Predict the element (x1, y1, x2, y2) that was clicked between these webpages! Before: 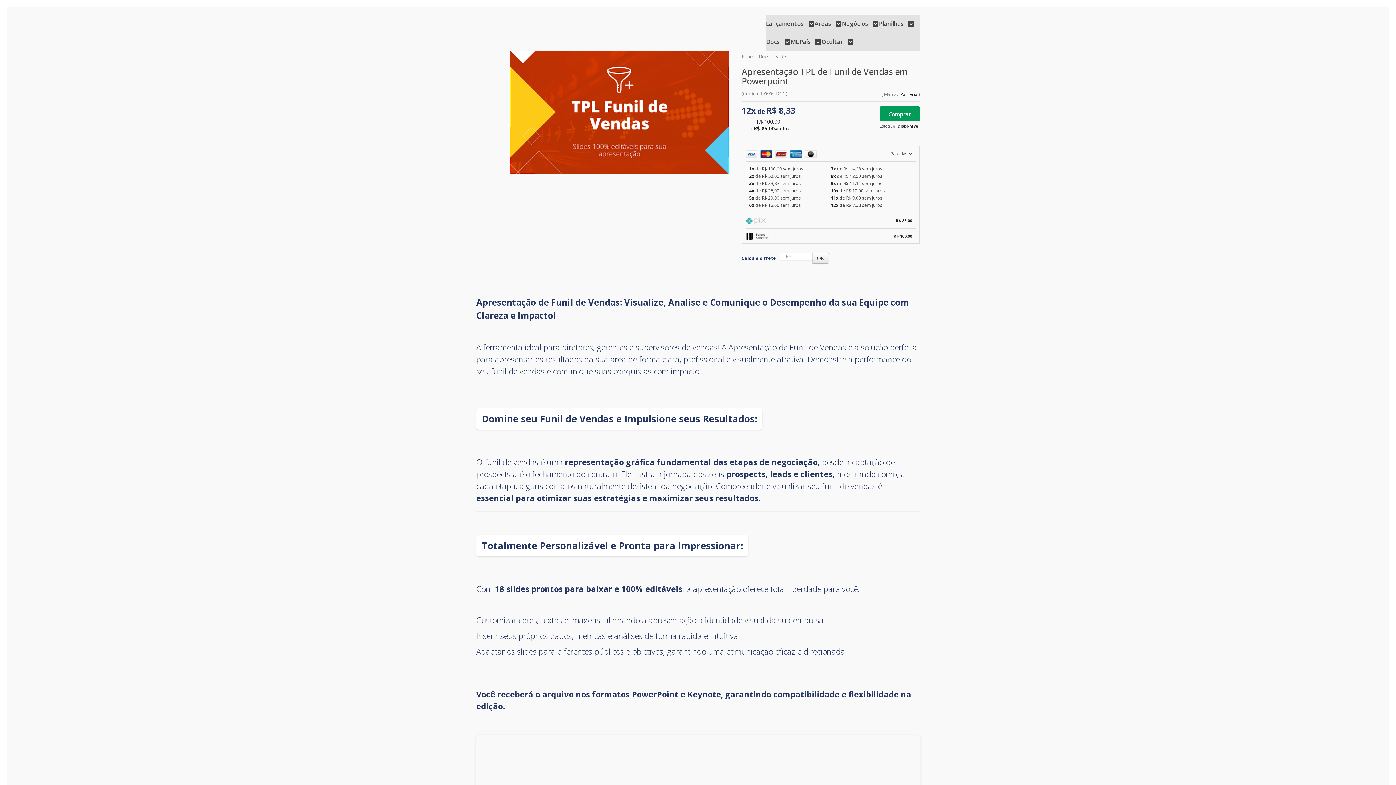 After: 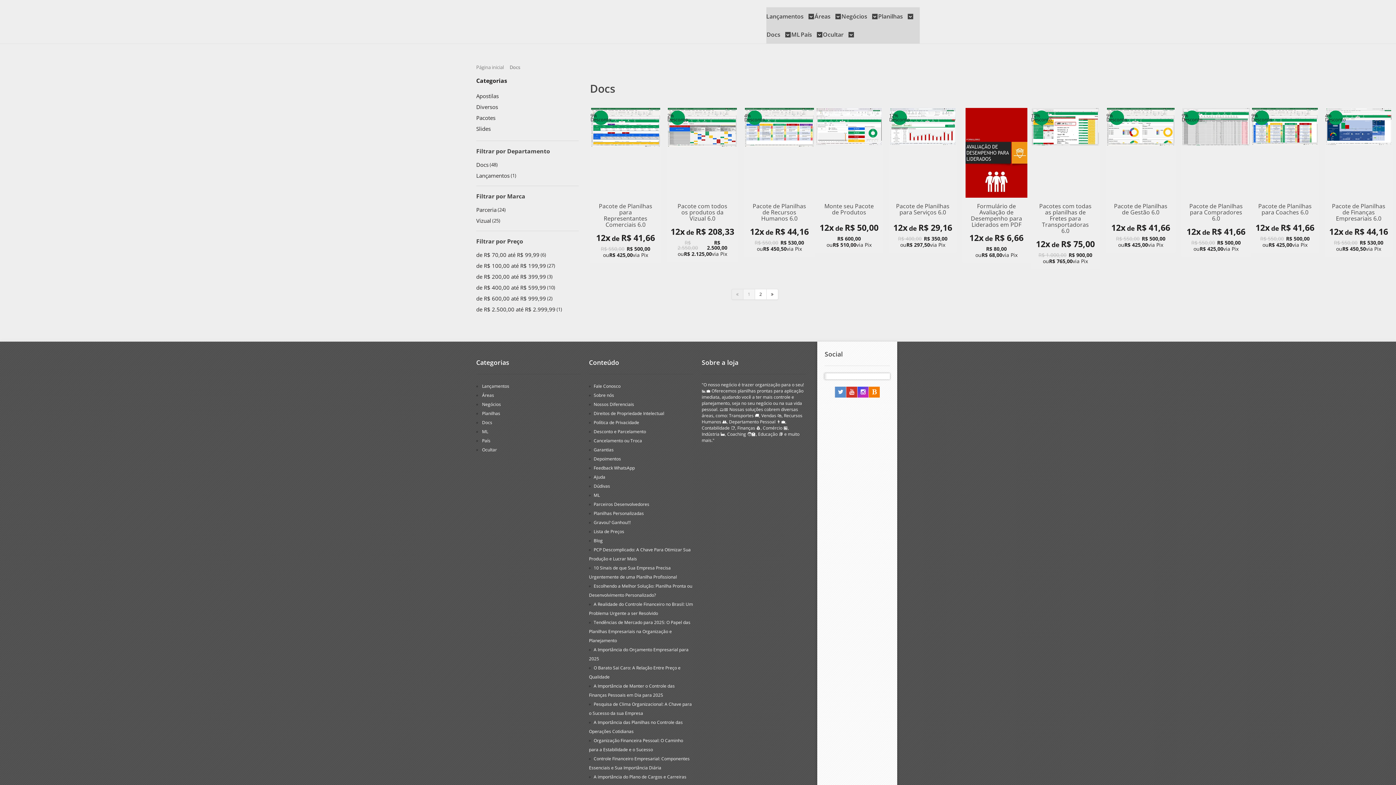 Action: label: Docs  bbox: (766, 32, 790, 50)